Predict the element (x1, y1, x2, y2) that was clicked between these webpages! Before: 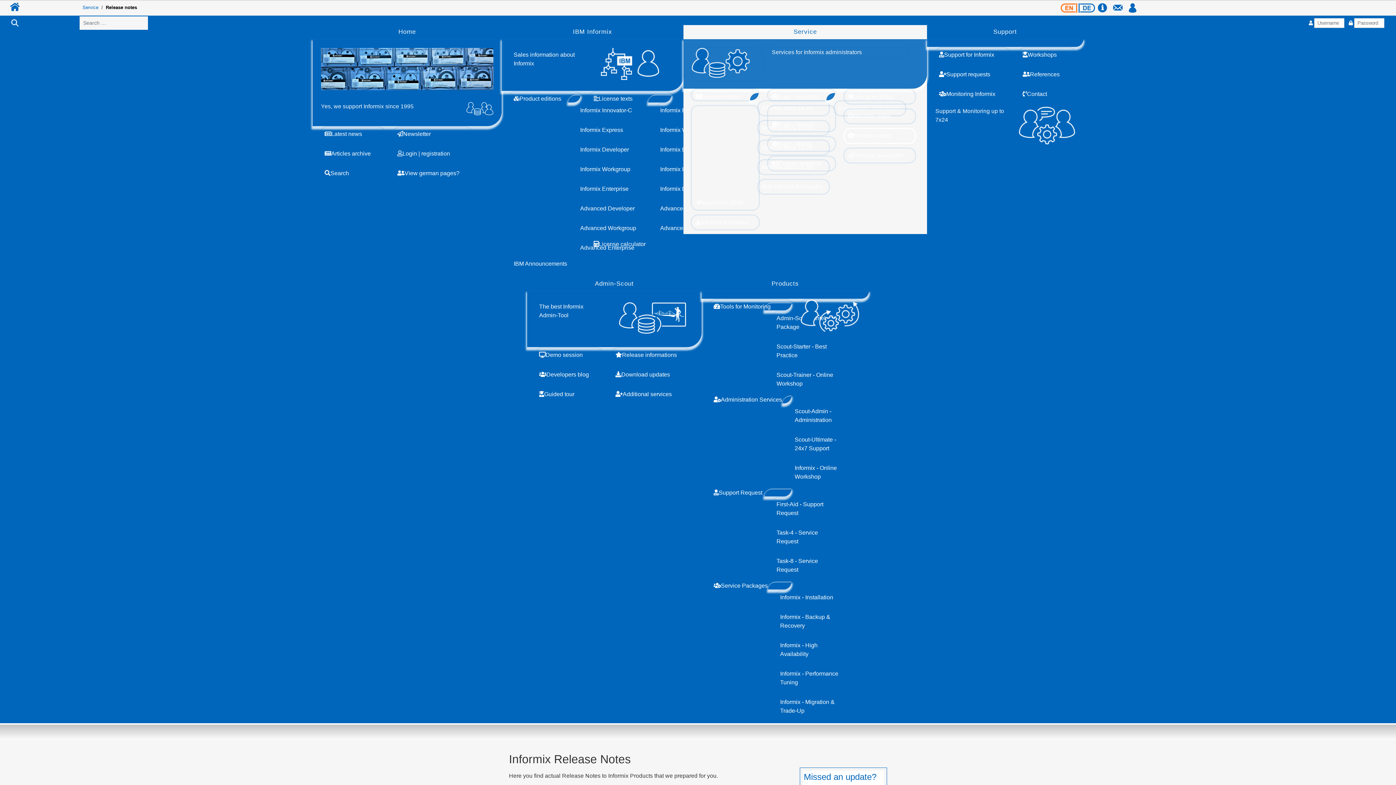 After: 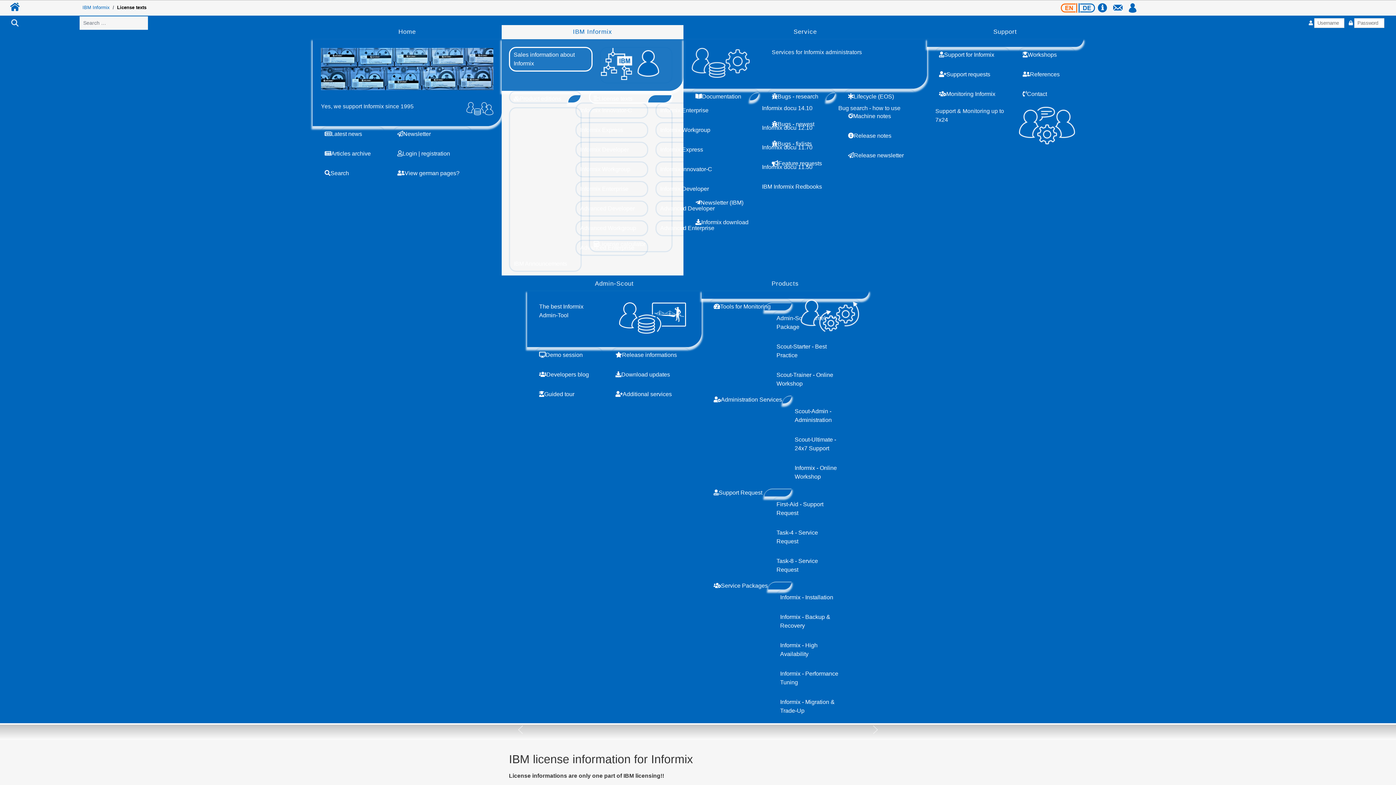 Action: bbox: (590, 92, 671, 105) label: License texts